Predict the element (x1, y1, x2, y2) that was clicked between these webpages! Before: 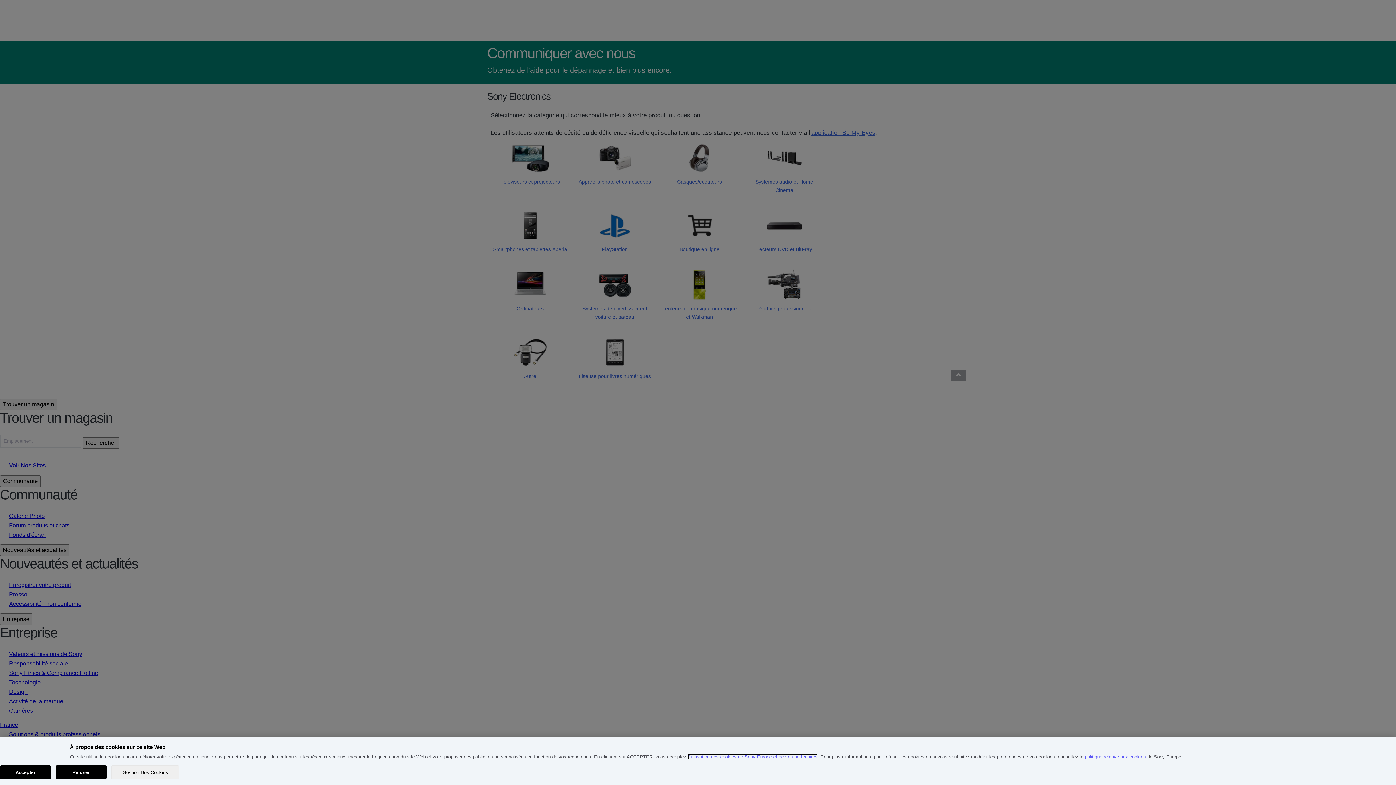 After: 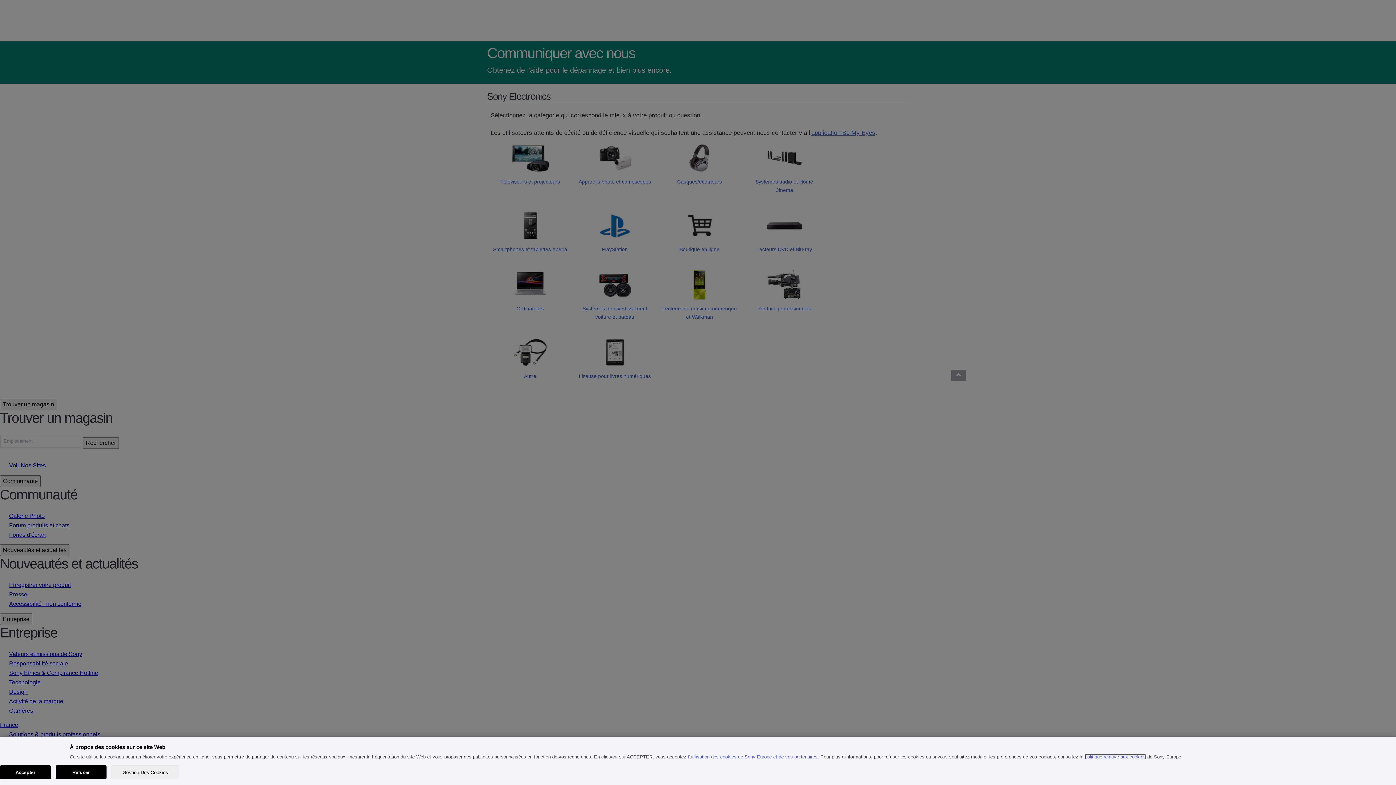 Action: label: politique relative aux cookies bbox: (1085, 754, 1146, 760)